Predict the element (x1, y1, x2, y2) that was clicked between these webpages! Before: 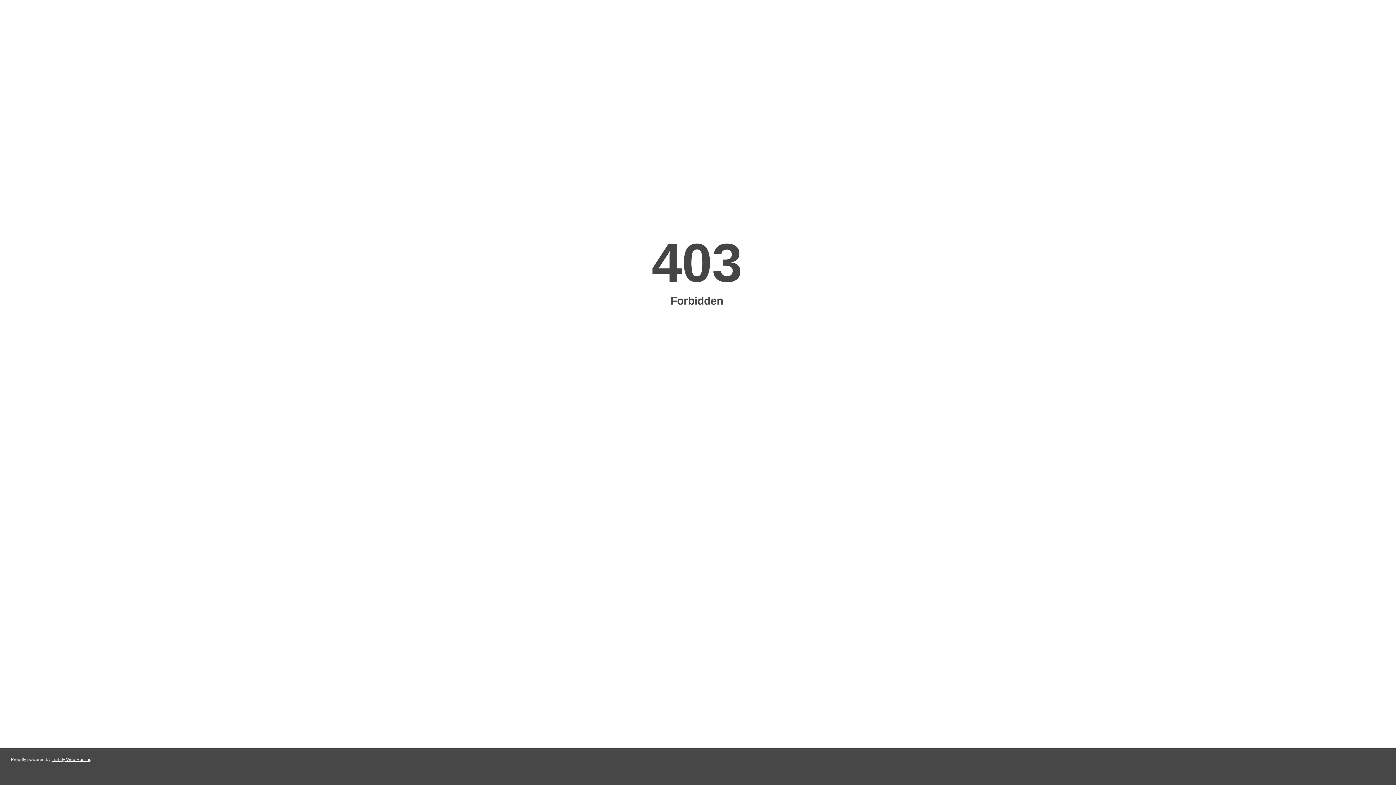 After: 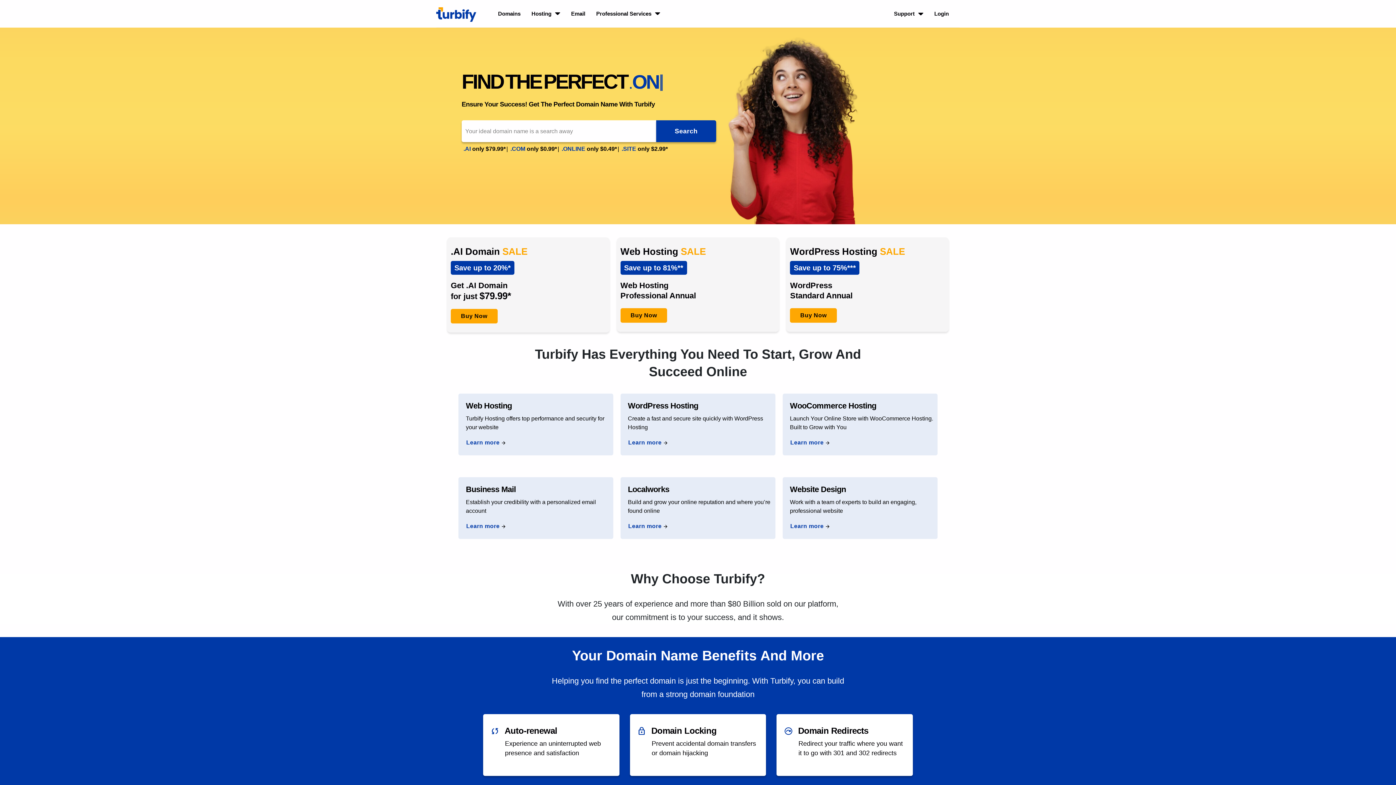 Action: bbox: (51, 757, 91, 762) label: Turbify Web Hosting